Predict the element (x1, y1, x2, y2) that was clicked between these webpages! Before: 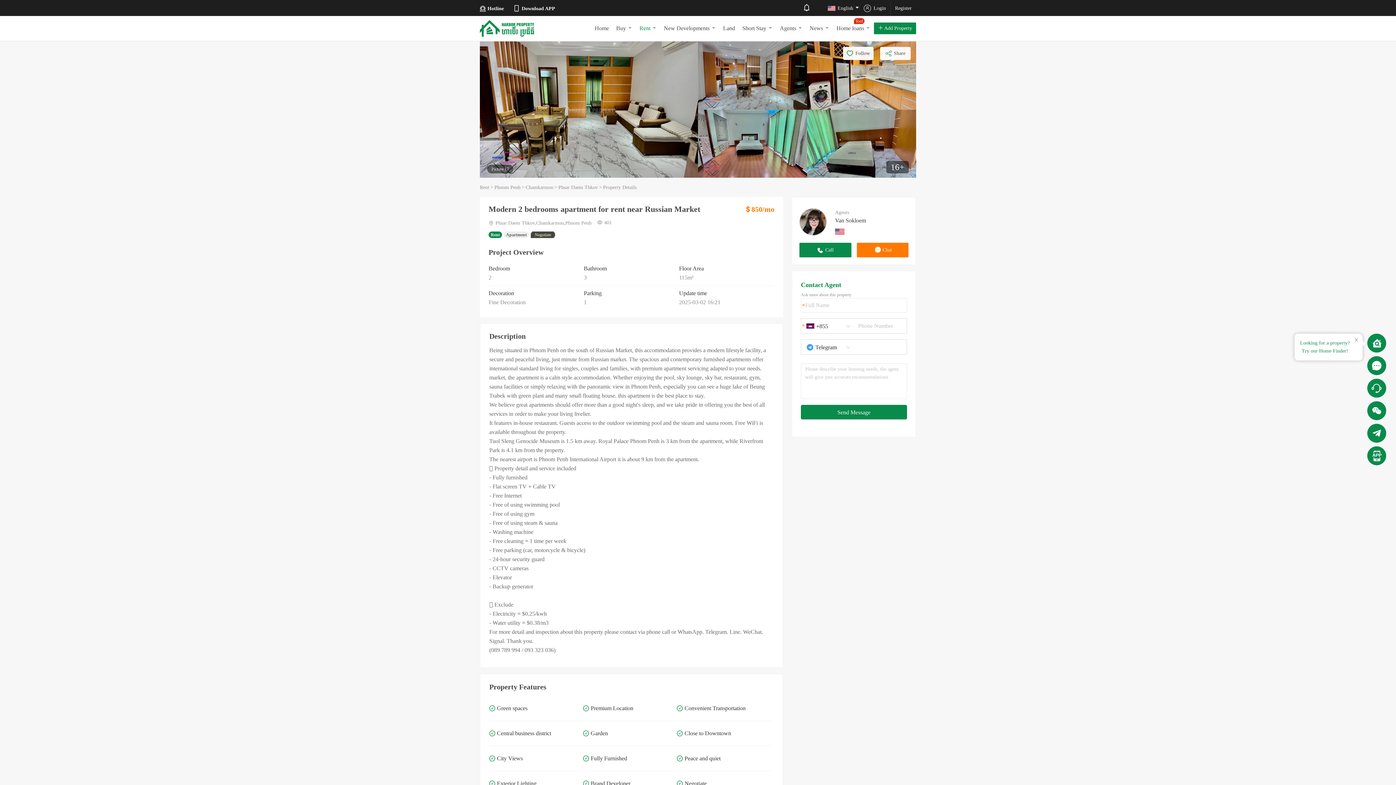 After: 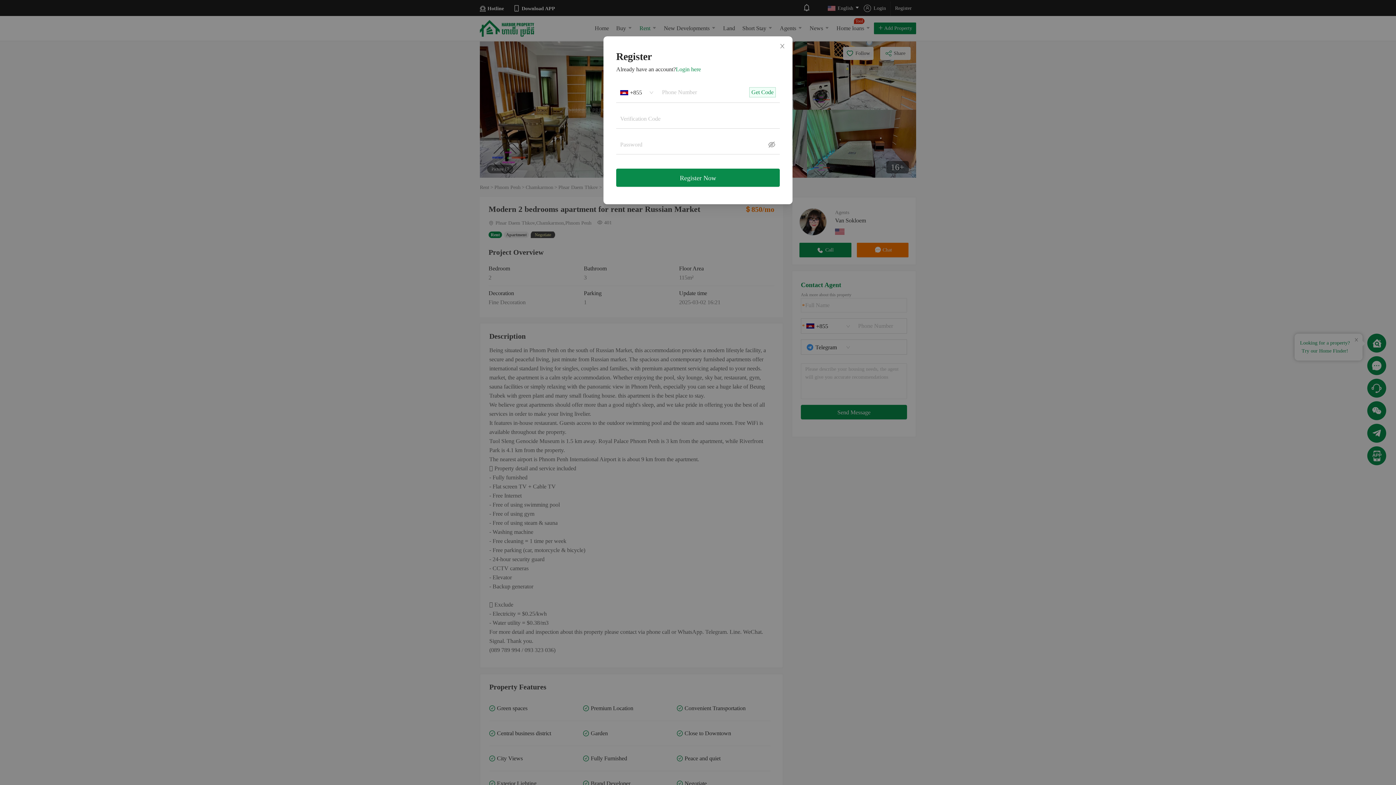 Action: label: Register bbox: (890, 1, 916, 16)